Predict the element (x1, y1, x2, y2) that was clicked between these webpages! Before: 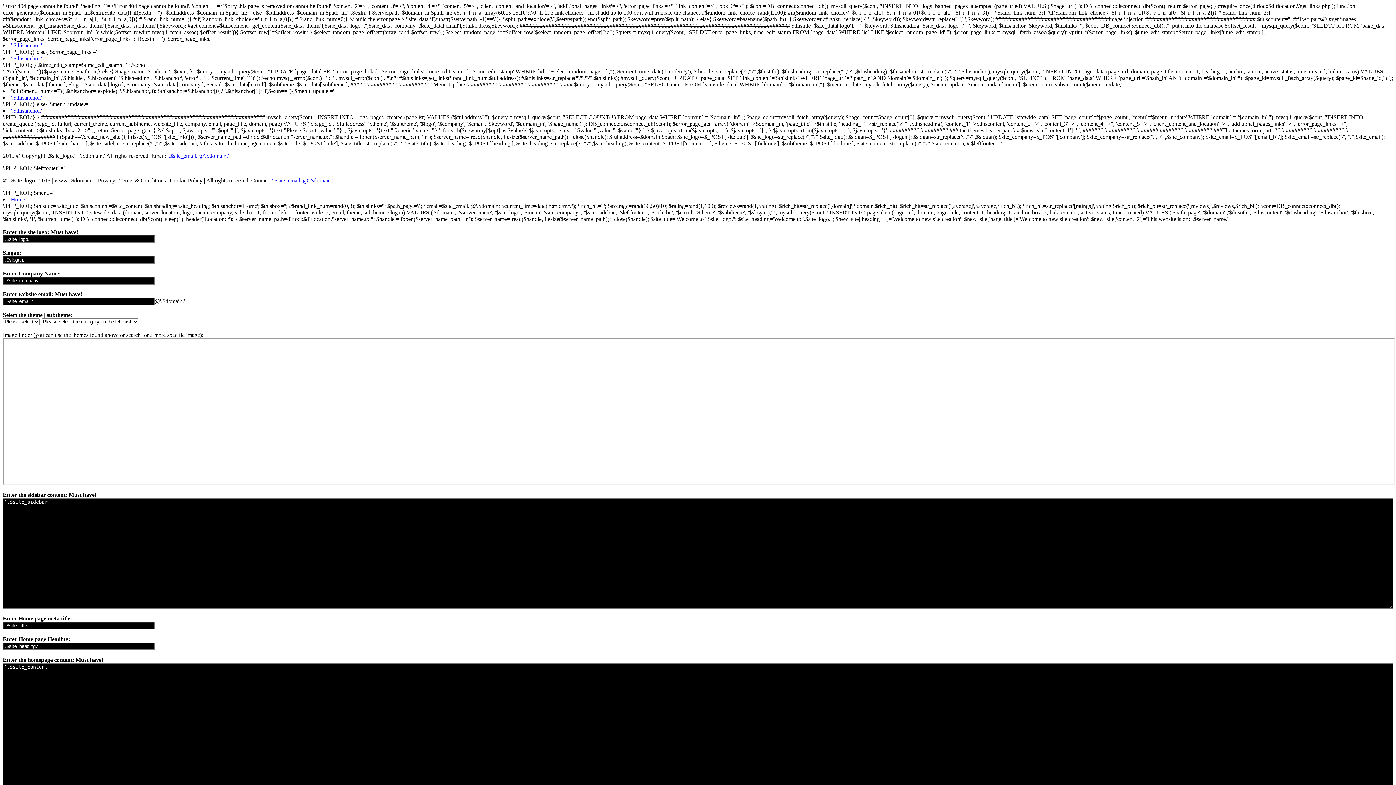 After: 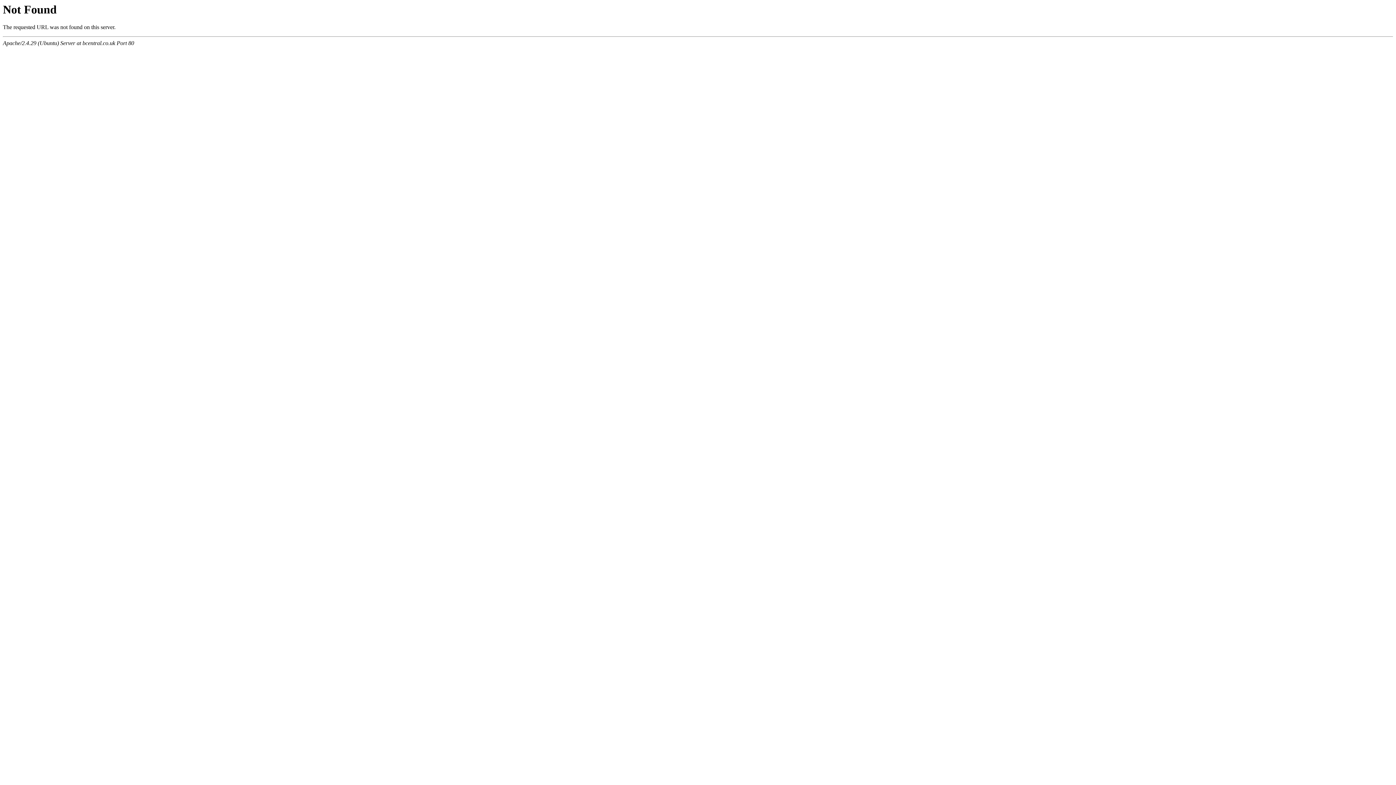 Action: label: '.$thisanchor.' bbox: (10, 42, 42, 48)